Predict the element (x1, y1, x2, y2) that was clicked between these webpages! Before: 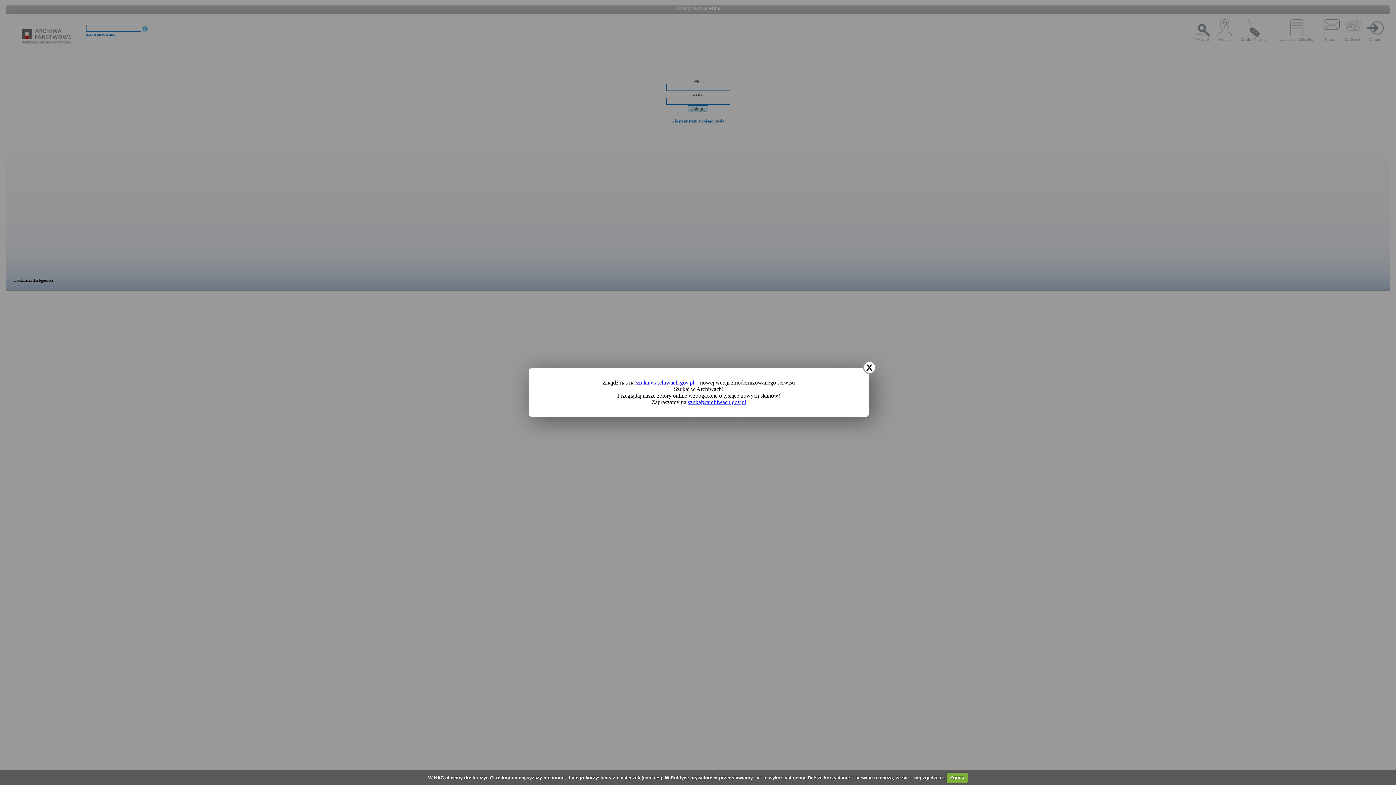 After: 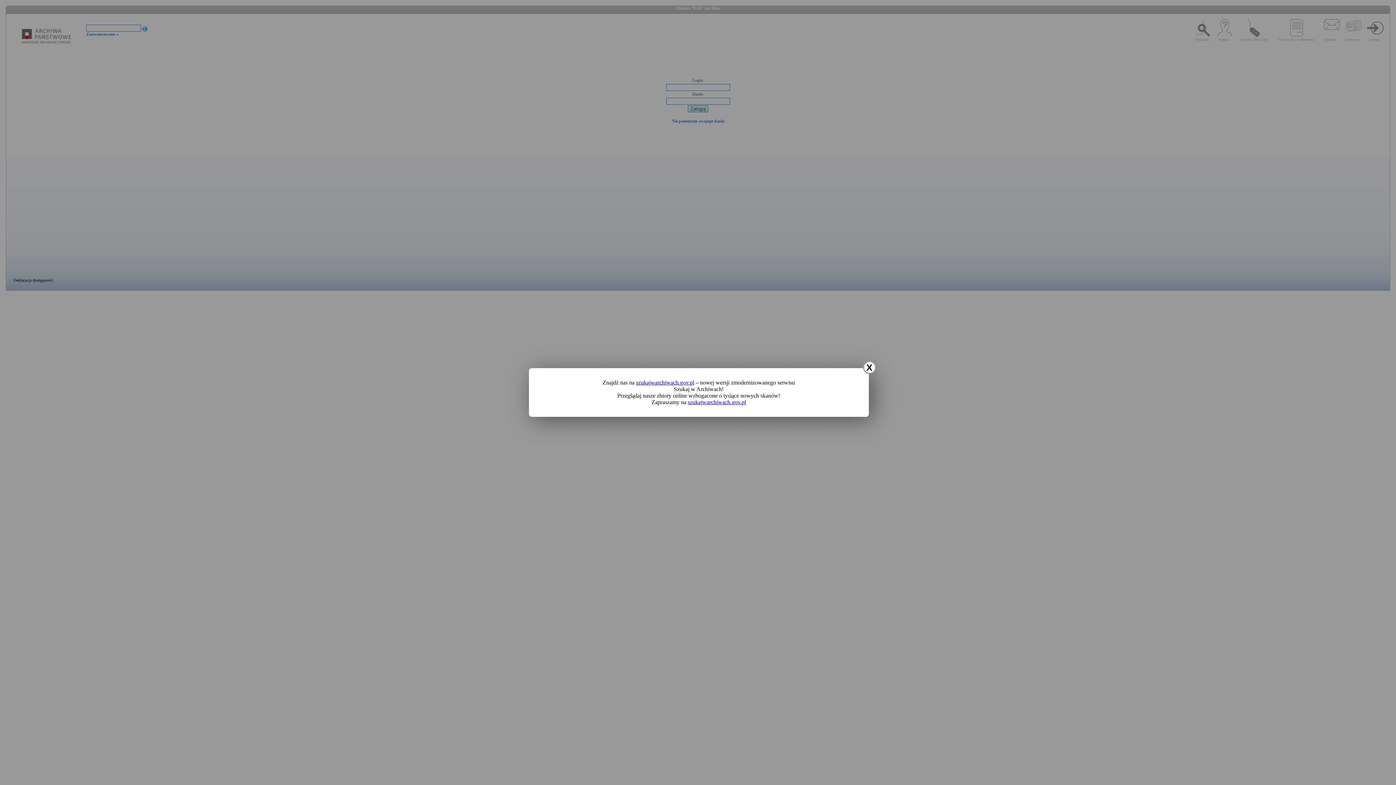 Action: label: Zgoda bbox: (946, 772, 968, 783)